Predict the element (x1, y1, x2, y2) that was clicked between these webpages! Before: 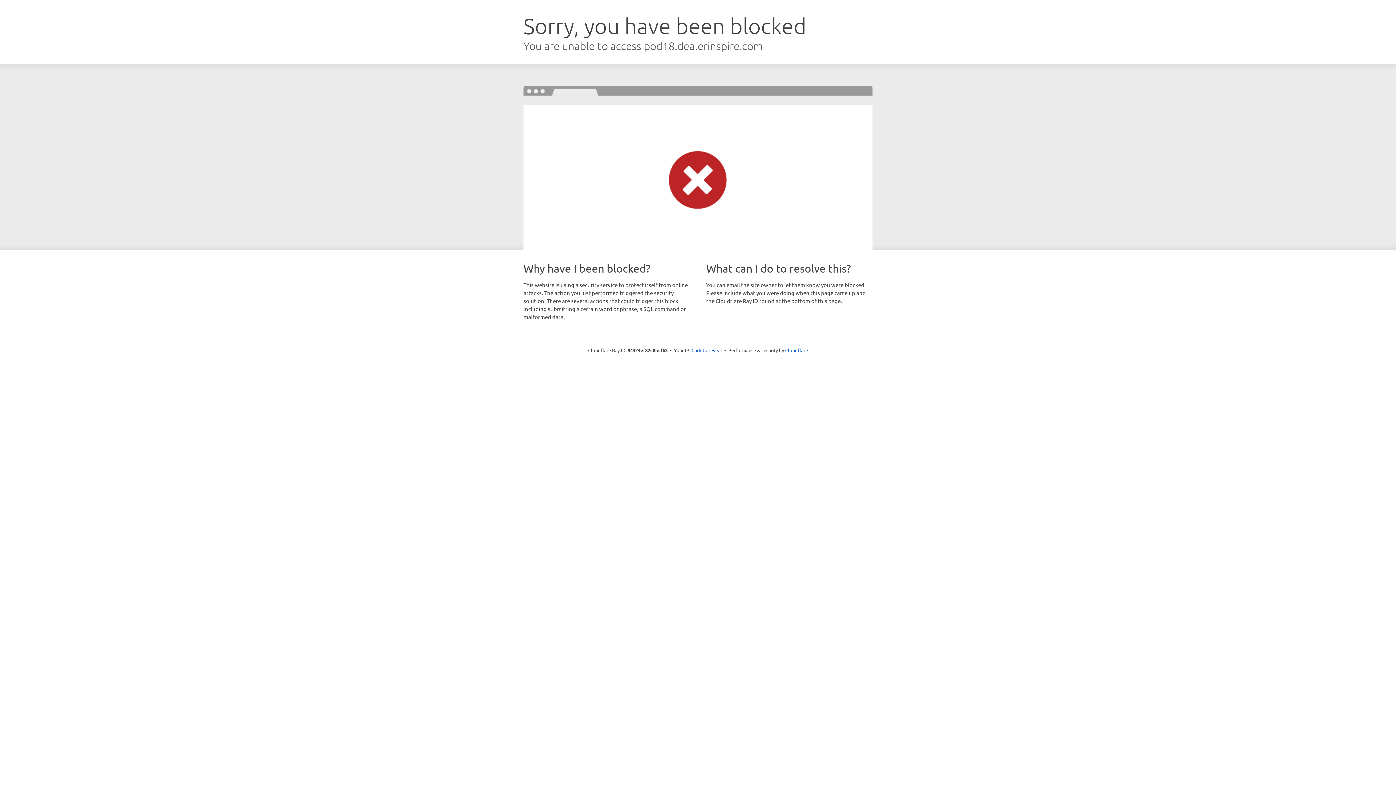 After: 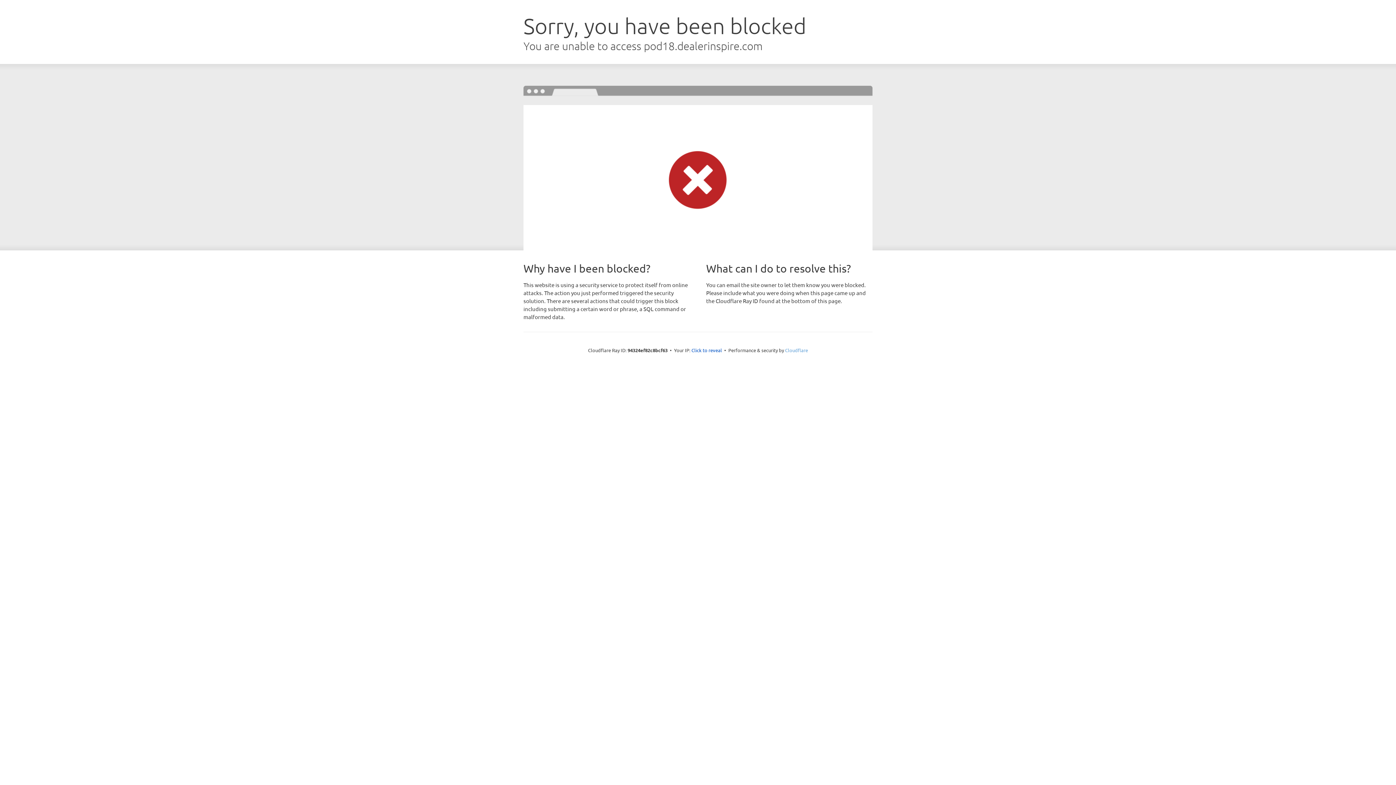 Action: label: Cloudflare bbox: (785, 347, 808, 353)